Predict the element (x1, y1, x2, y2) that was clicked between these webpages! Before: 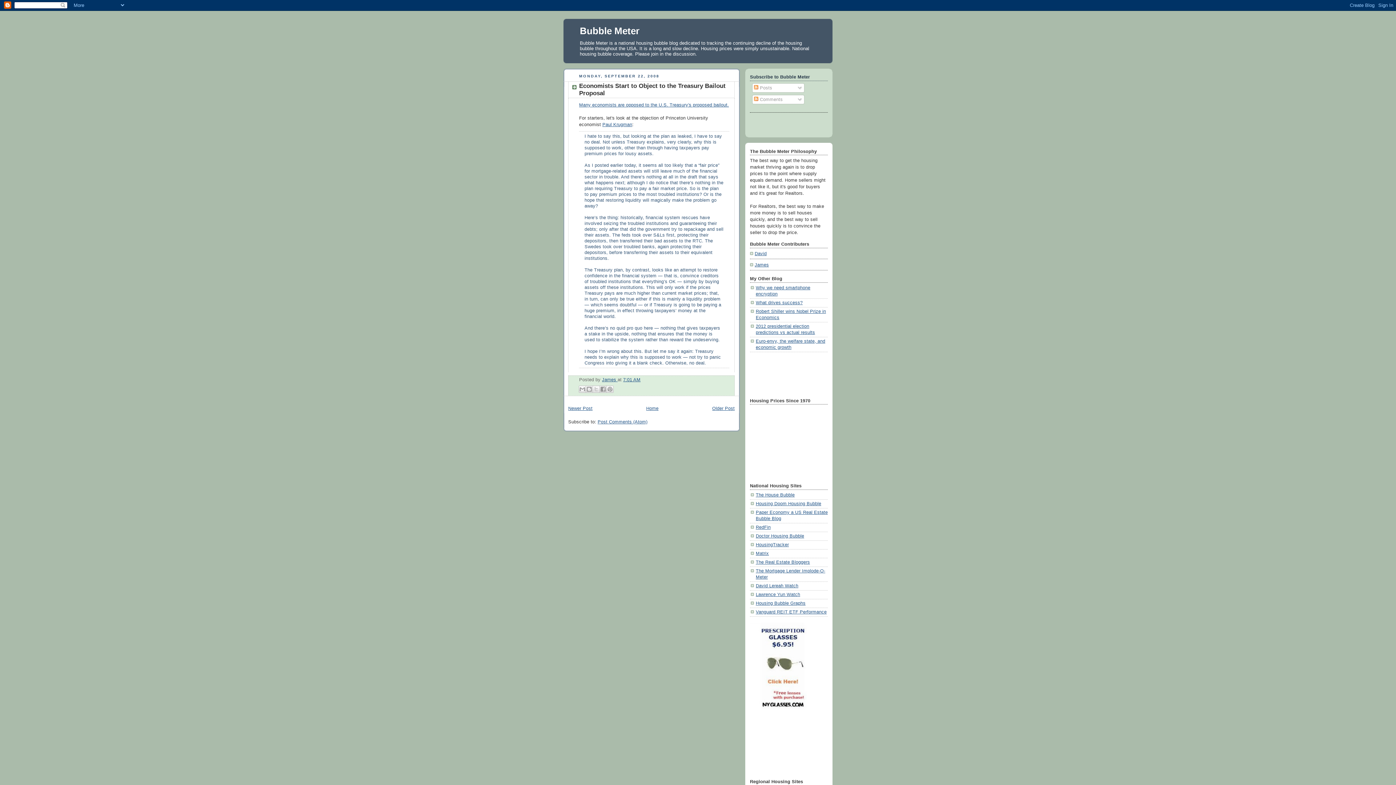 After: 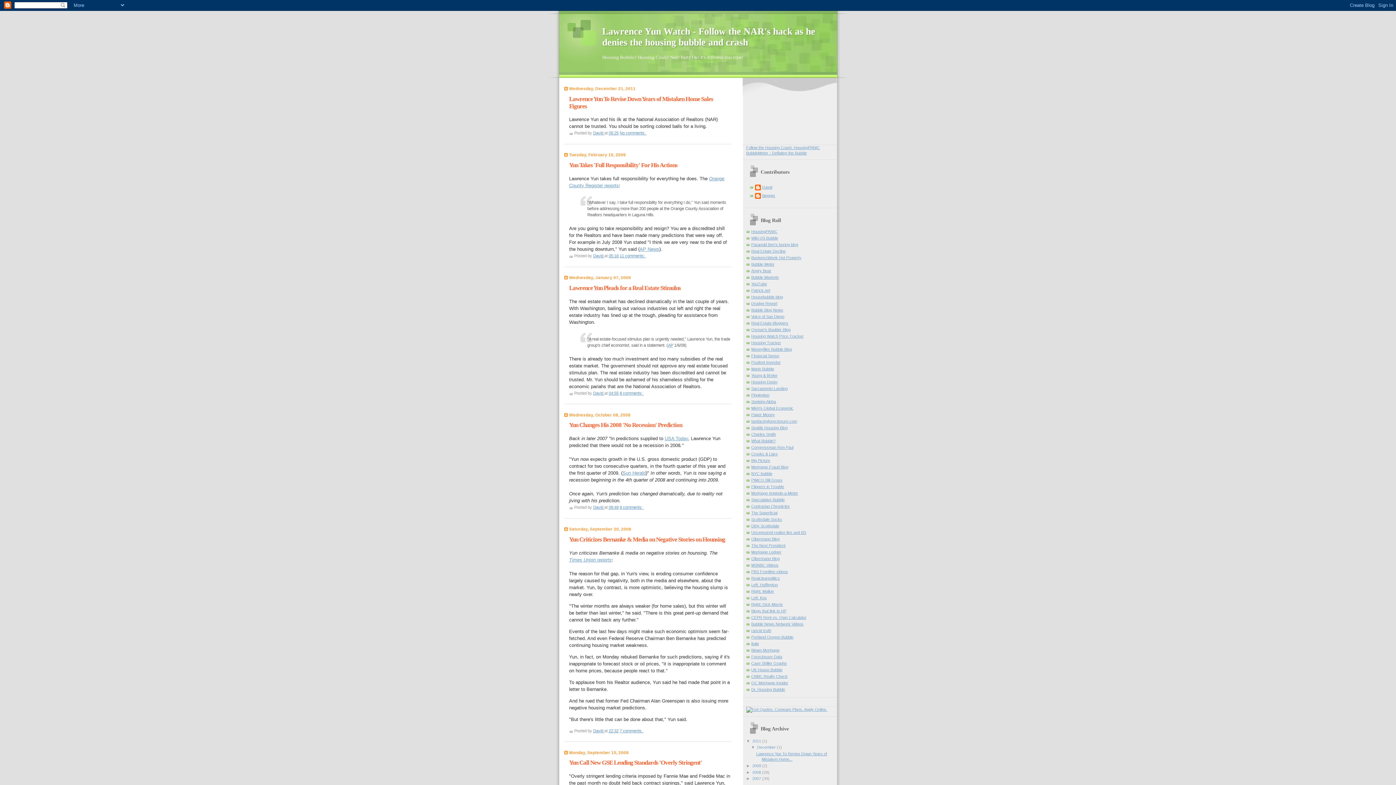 Action: label: Lawrence Yun Watch bbox: (756, 592, 800, 597)